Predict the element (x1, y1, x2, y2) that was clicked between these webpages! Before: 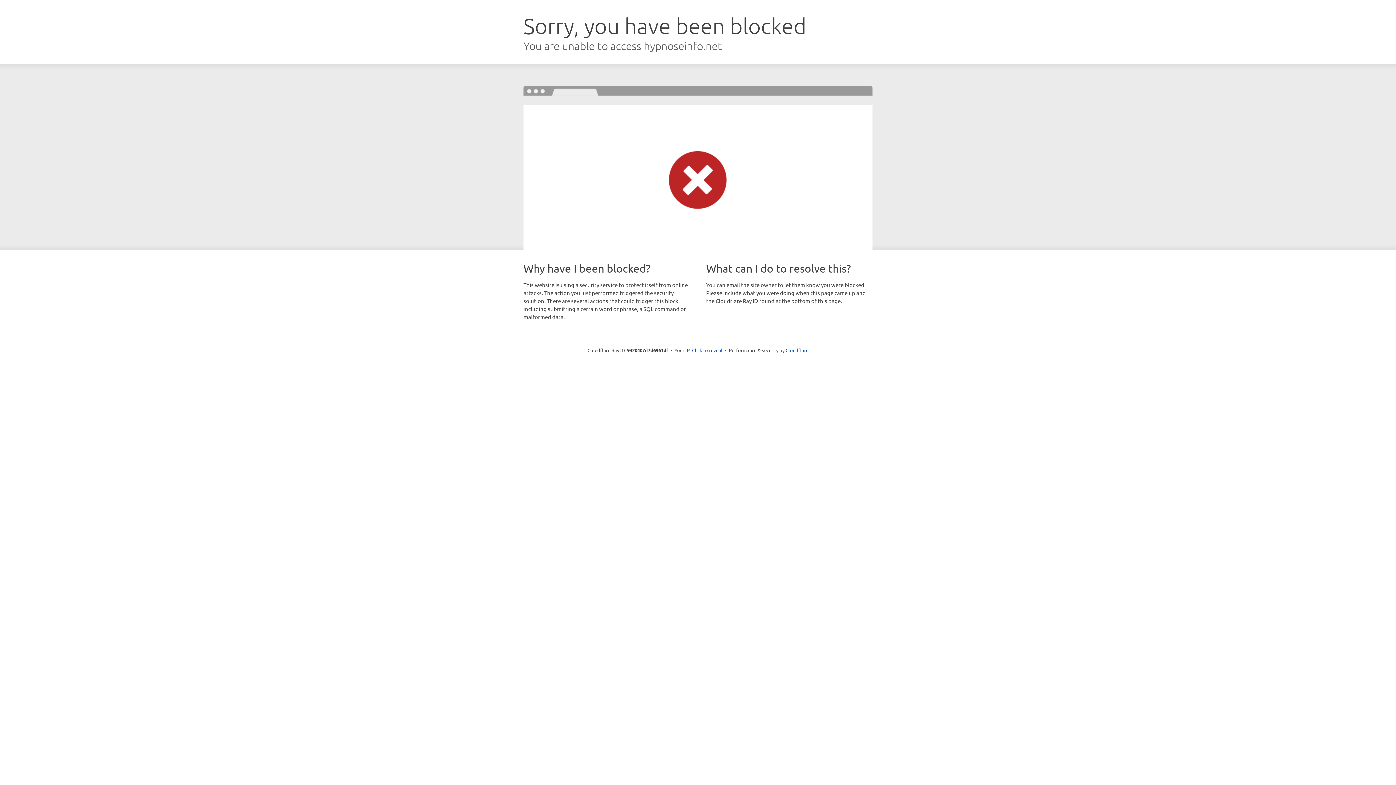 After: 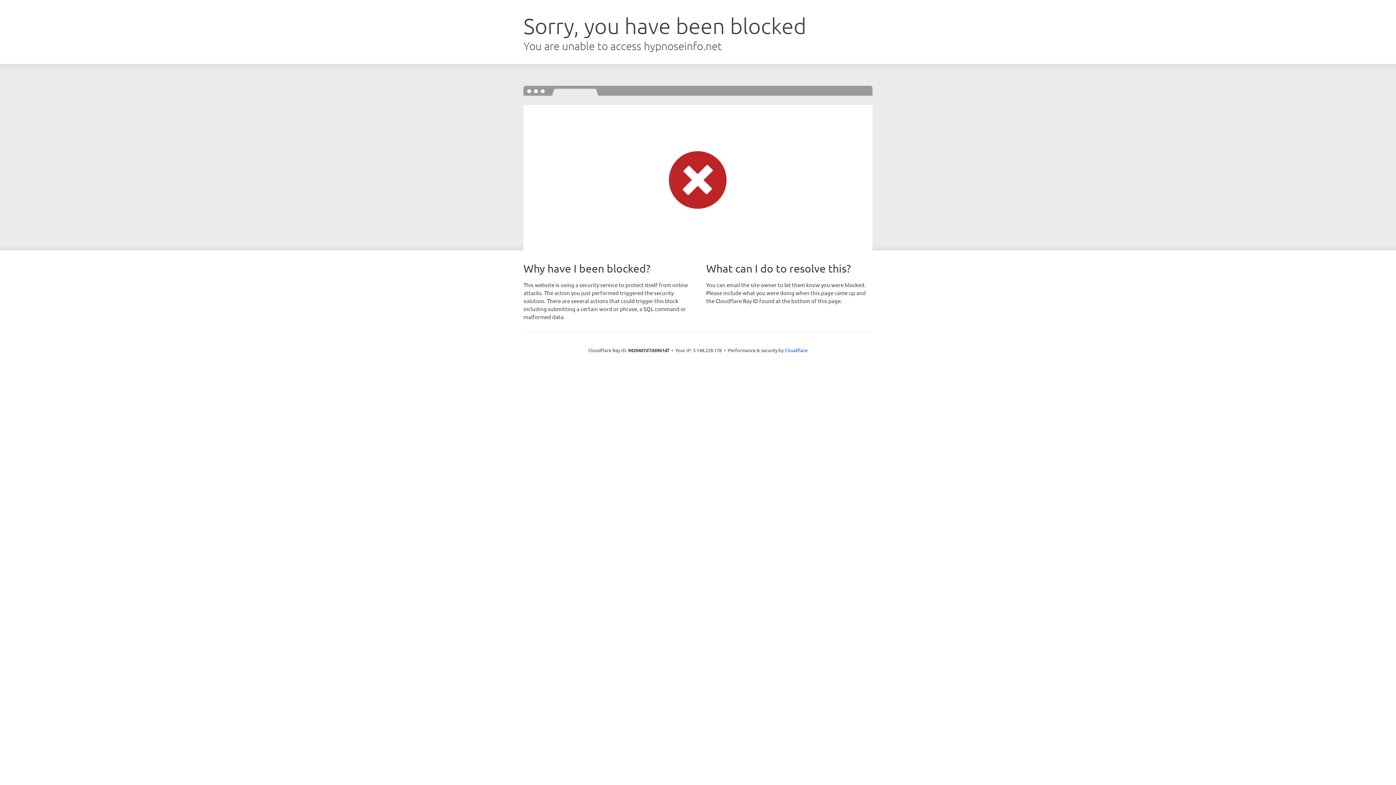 Action: bbox: (692, 346, 722, 353) label: Click to reveal